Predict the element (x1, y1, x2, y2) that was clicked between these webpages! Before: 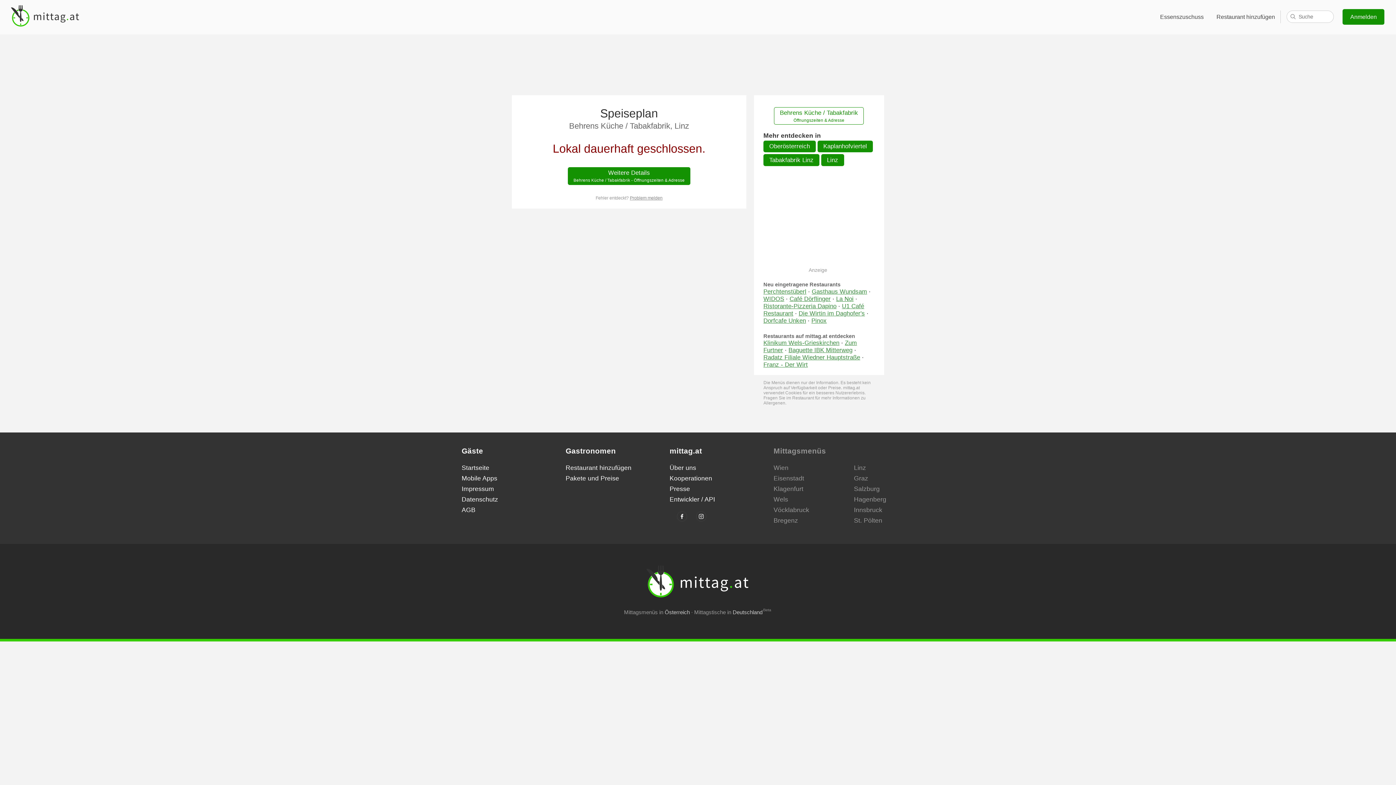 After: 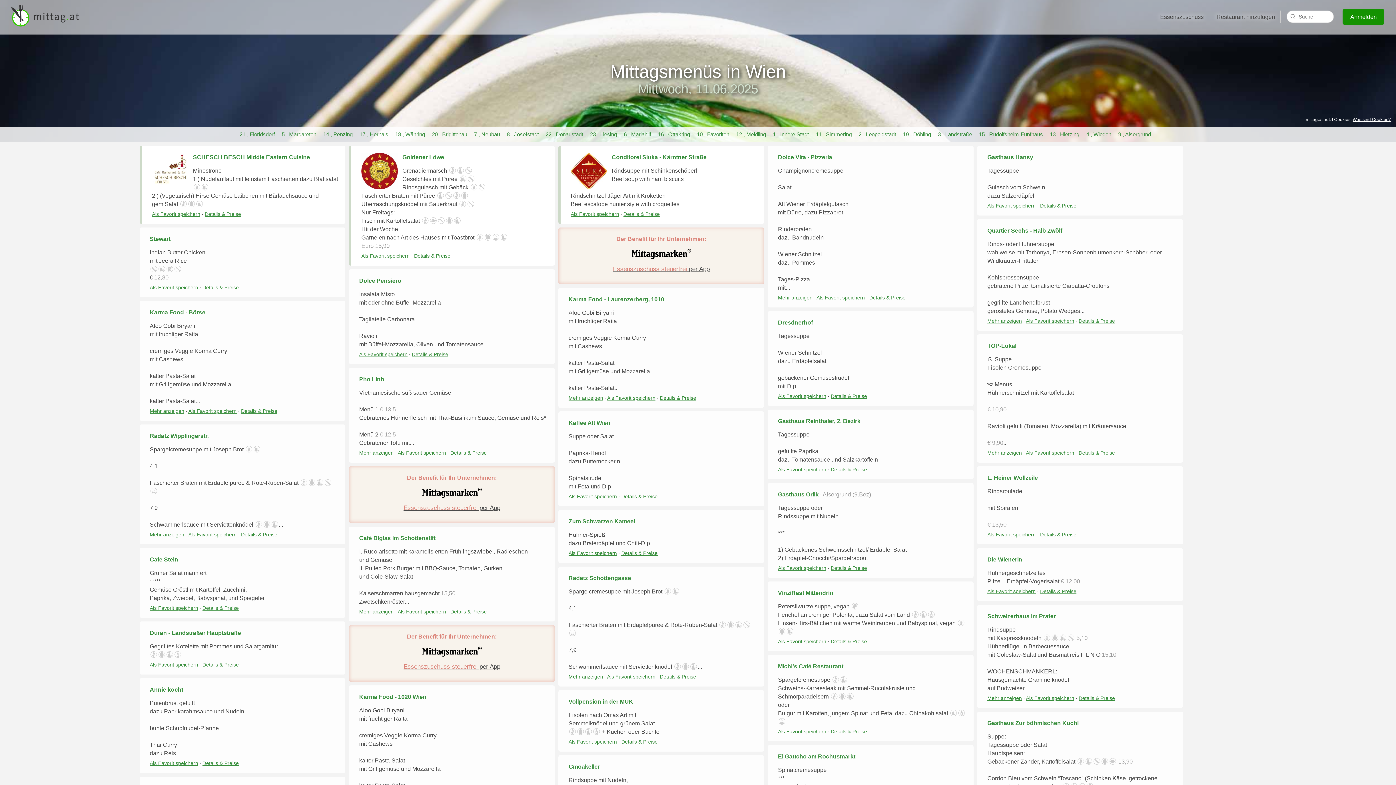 Action: label: Wien bbox: (773, 464, 788, 471)